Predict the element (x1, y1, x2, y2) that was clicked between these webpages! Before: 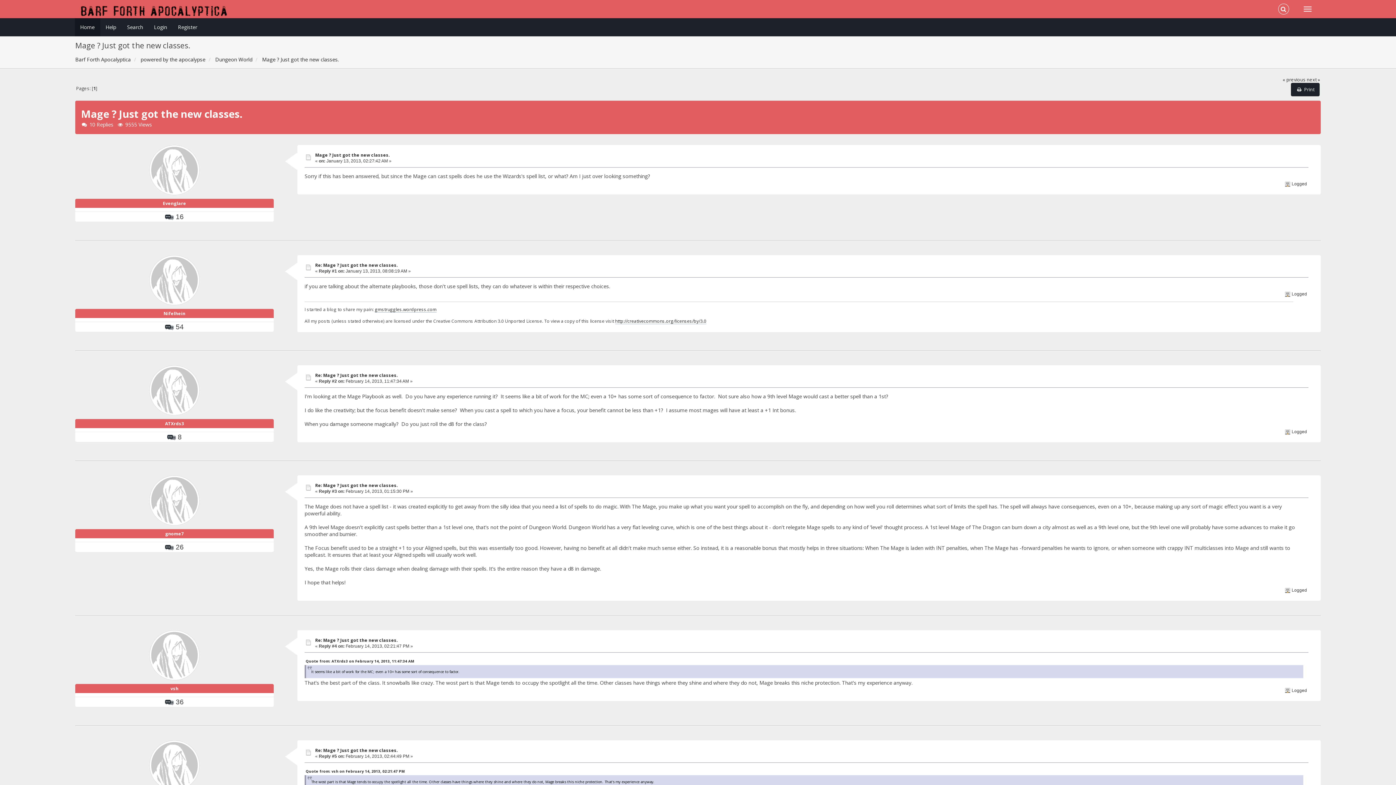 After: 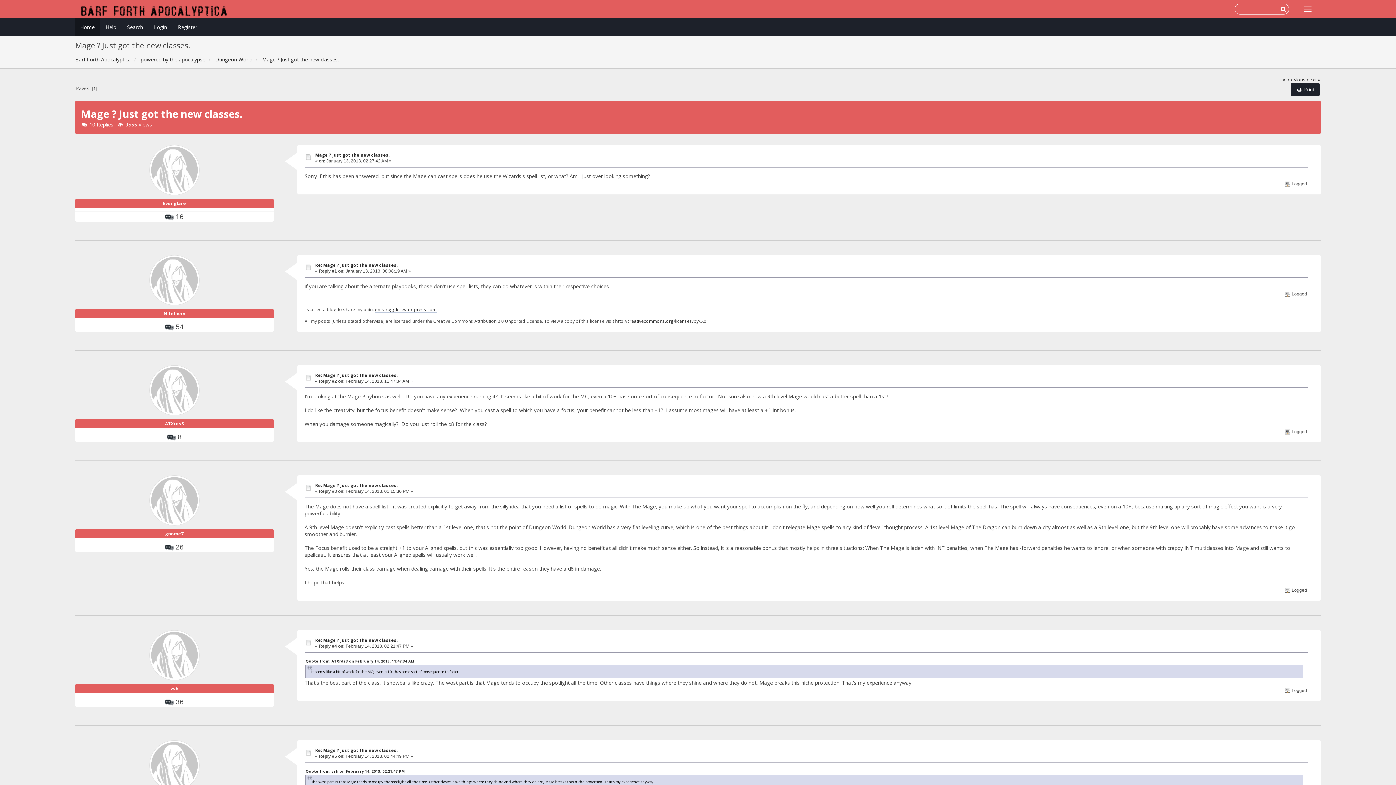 Action: bbox: (1281, 5, 1286, 13)